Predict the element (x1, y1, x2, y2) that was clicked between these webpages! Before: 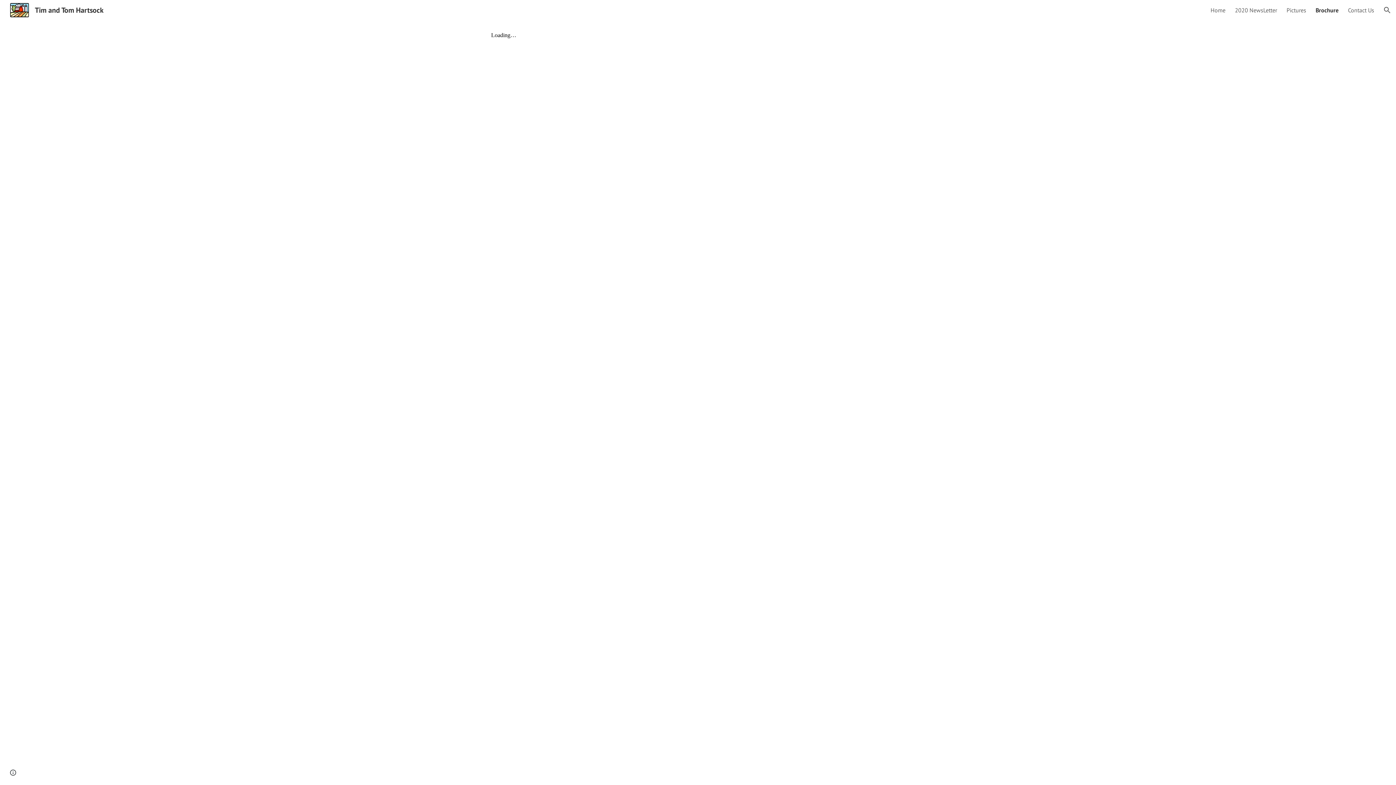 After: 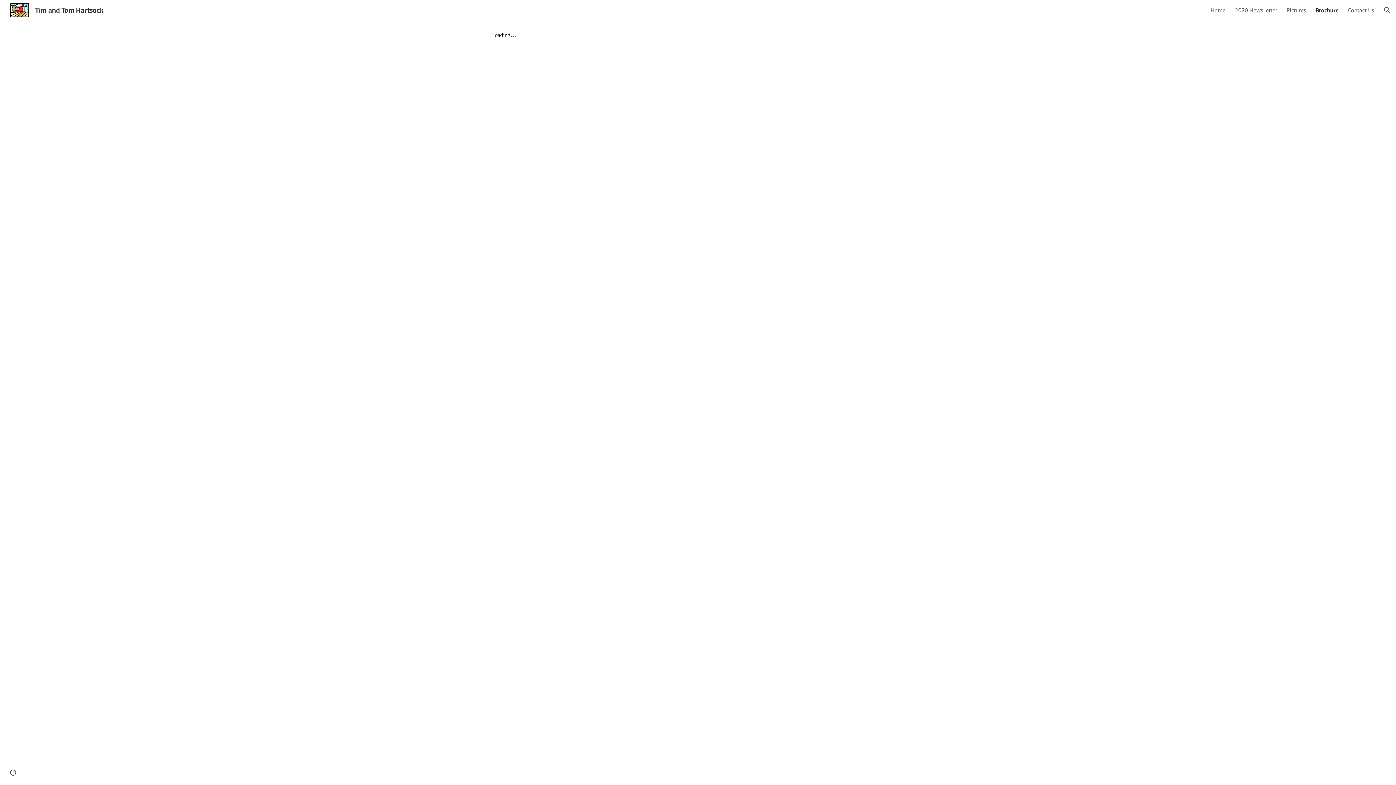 Action: label: Brochure bbox: (1316, 6, 1338, 13)